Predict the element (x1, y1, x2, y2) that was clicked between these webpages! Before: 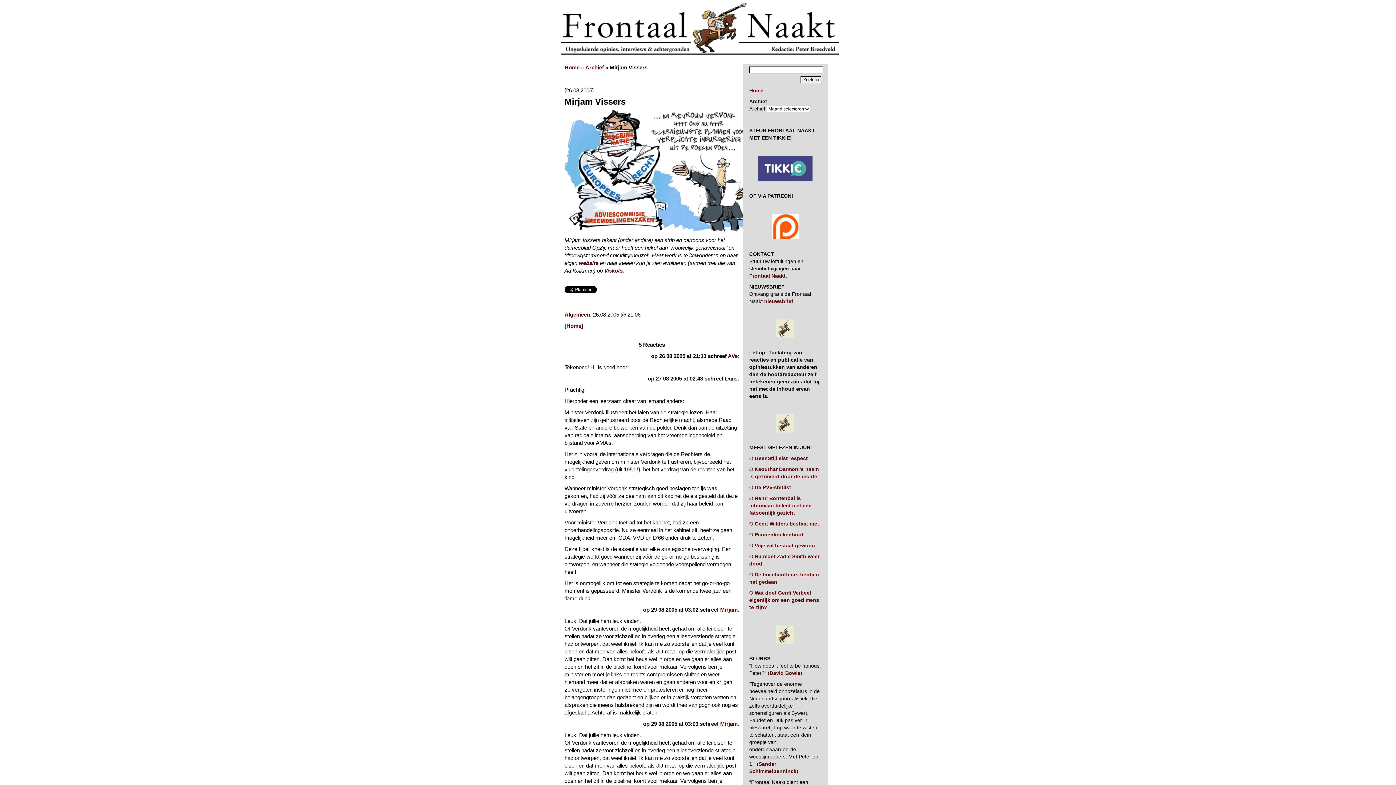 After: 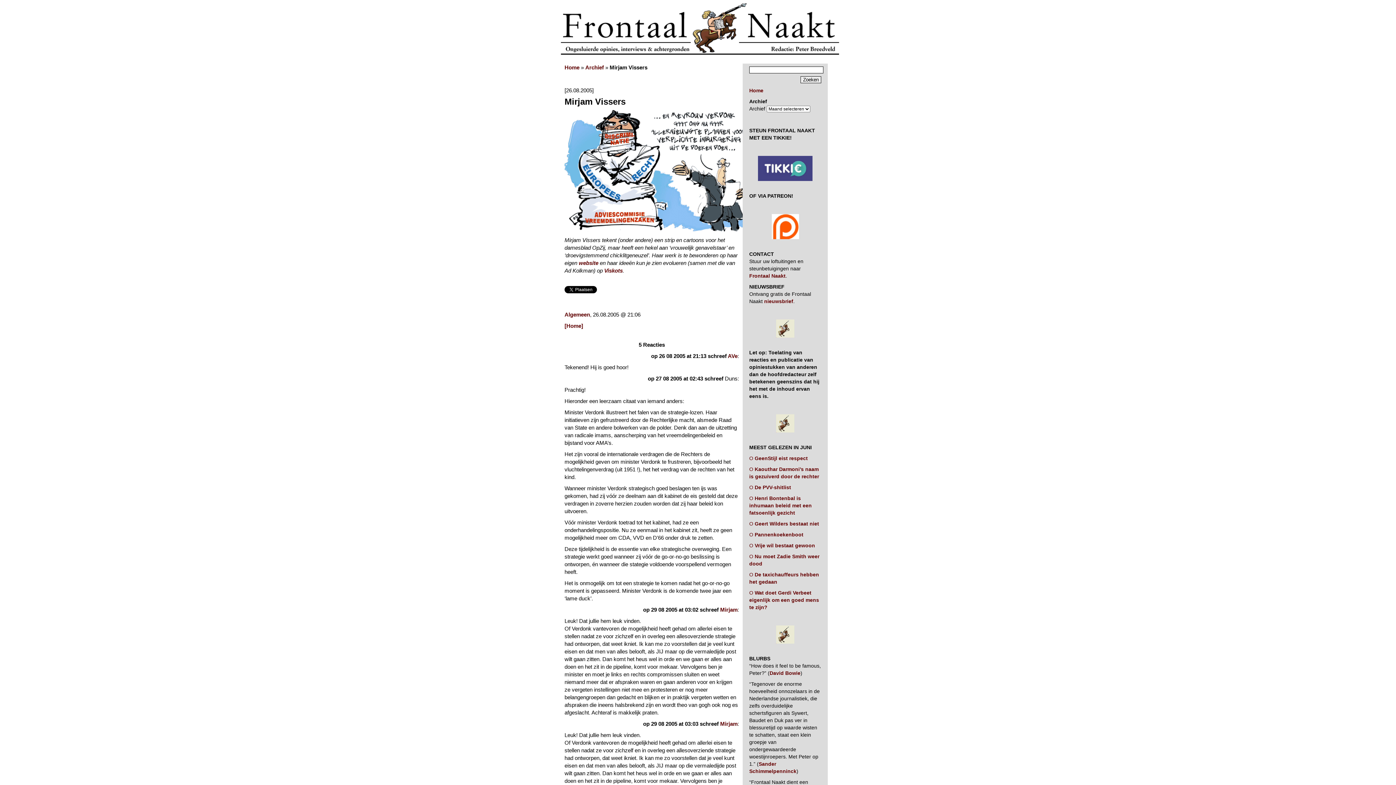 Action: bbox: (758, 176, 812, 182)